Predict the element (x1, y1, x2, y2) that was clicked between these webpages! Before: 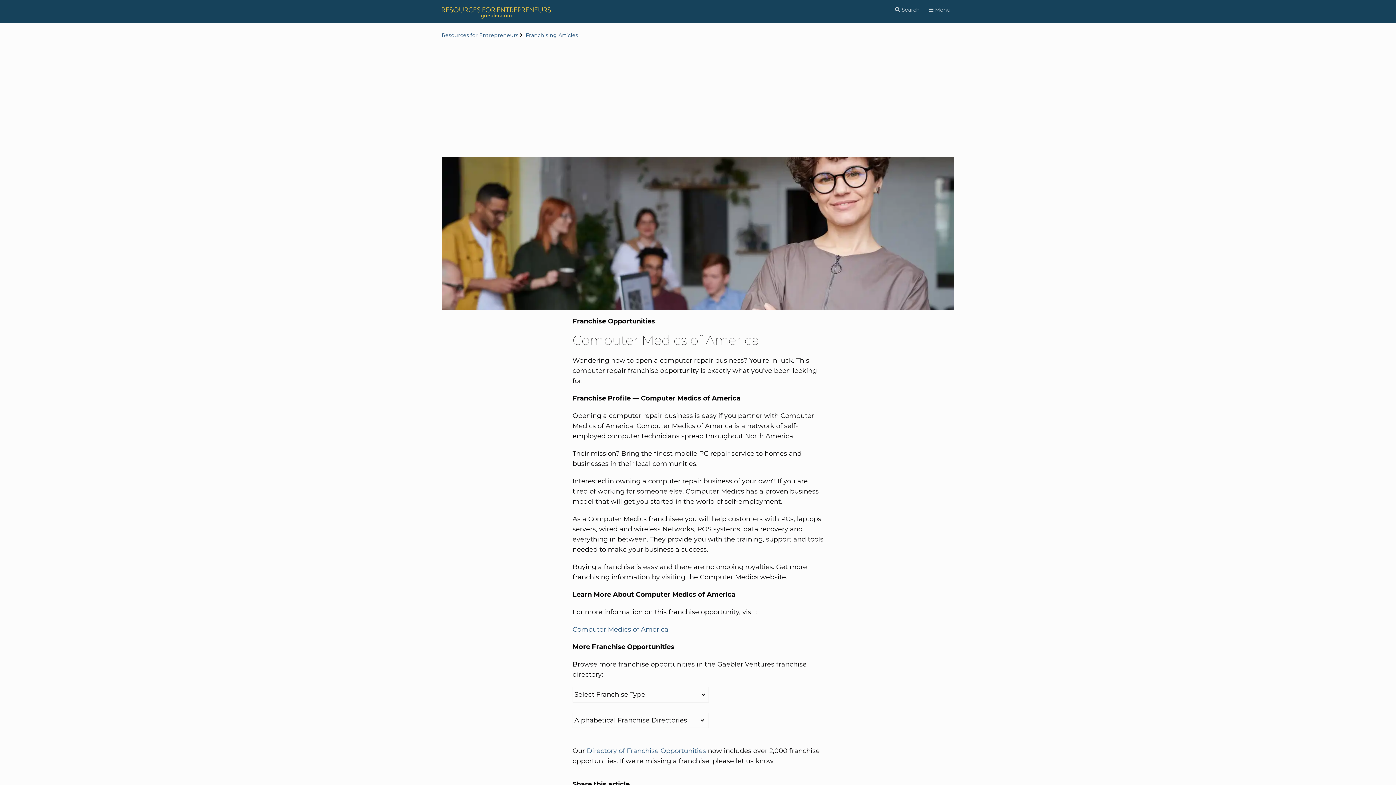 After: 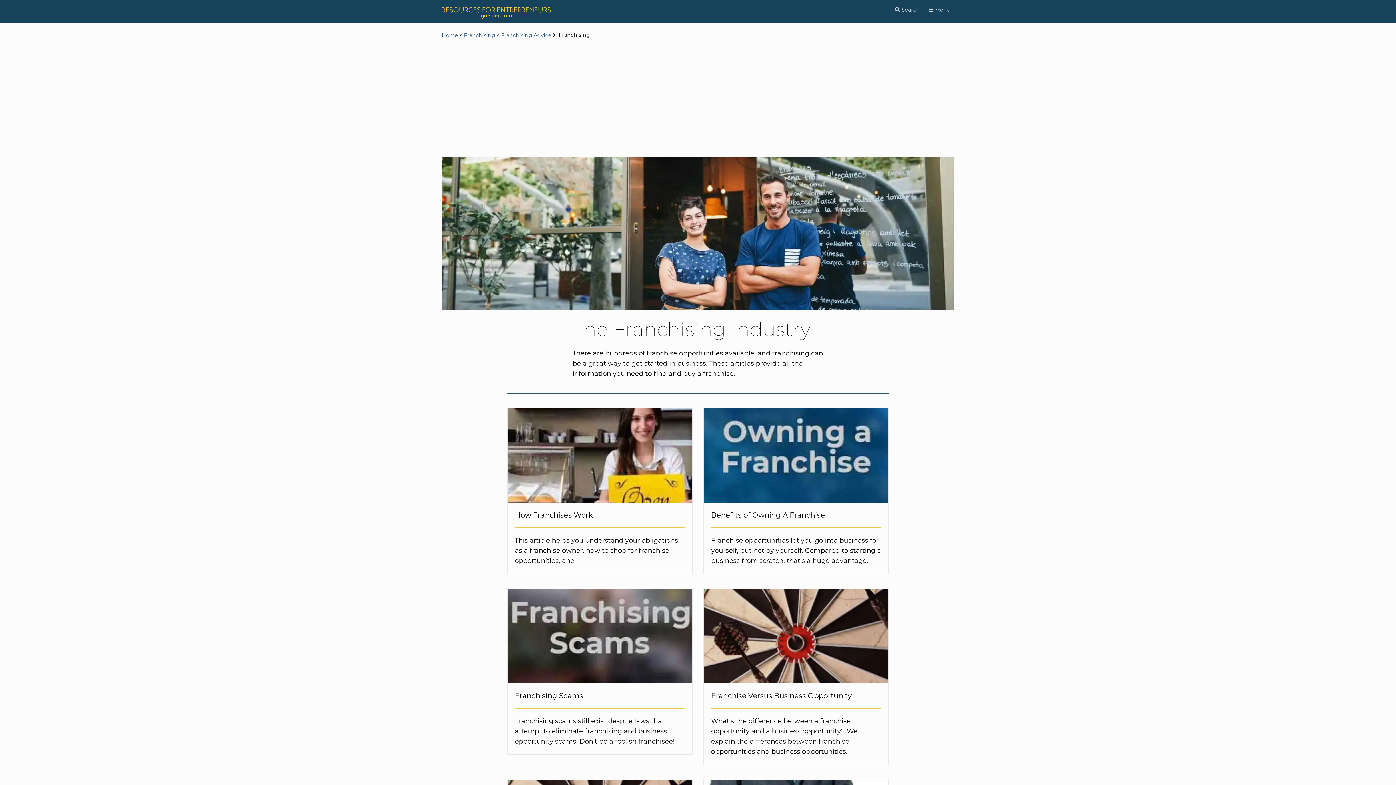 Action: bbox: (525, 32, 578, 38) label: Franchising Articles